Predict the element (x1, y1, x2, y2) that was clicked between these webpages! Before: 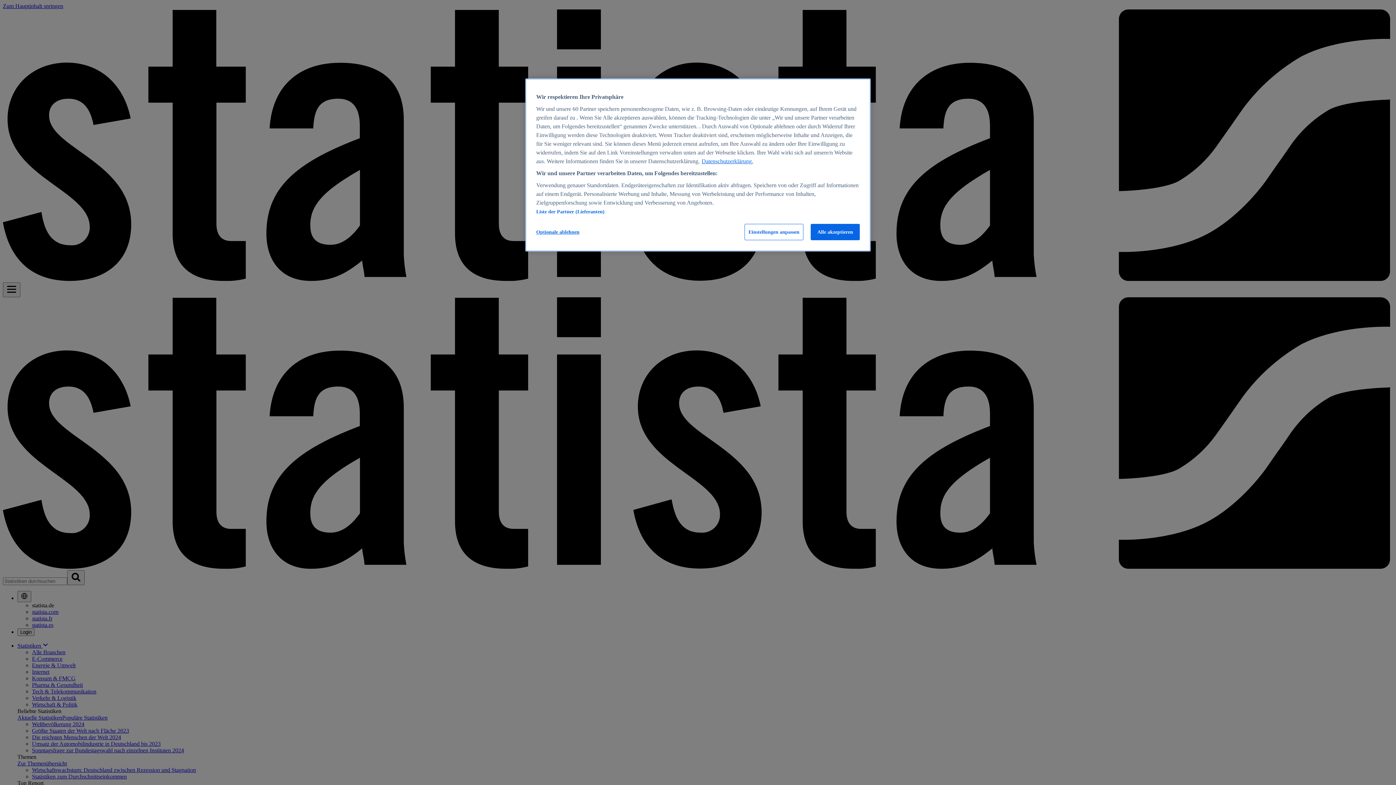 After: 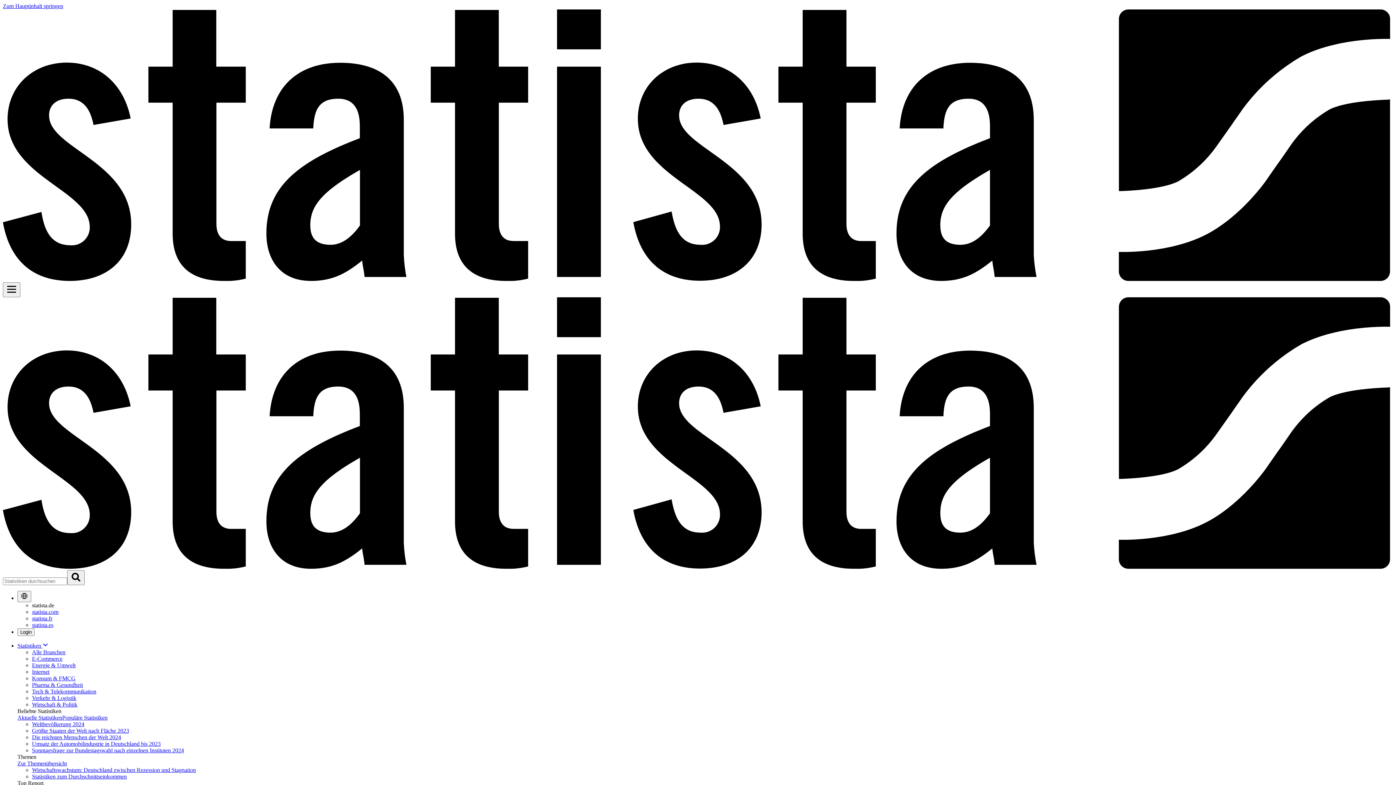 Action: label: Alle akzeptieren bbox: (810, 224, 860, 240)